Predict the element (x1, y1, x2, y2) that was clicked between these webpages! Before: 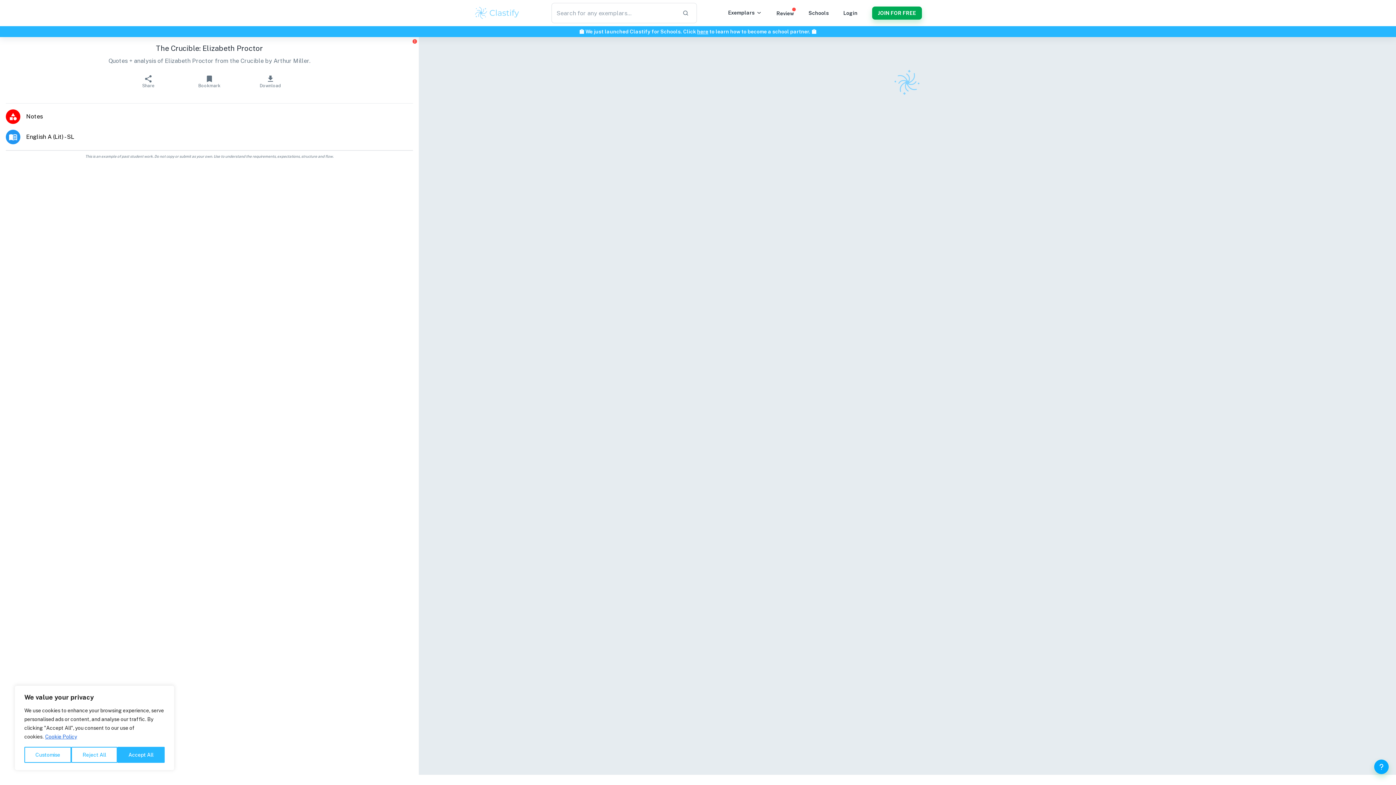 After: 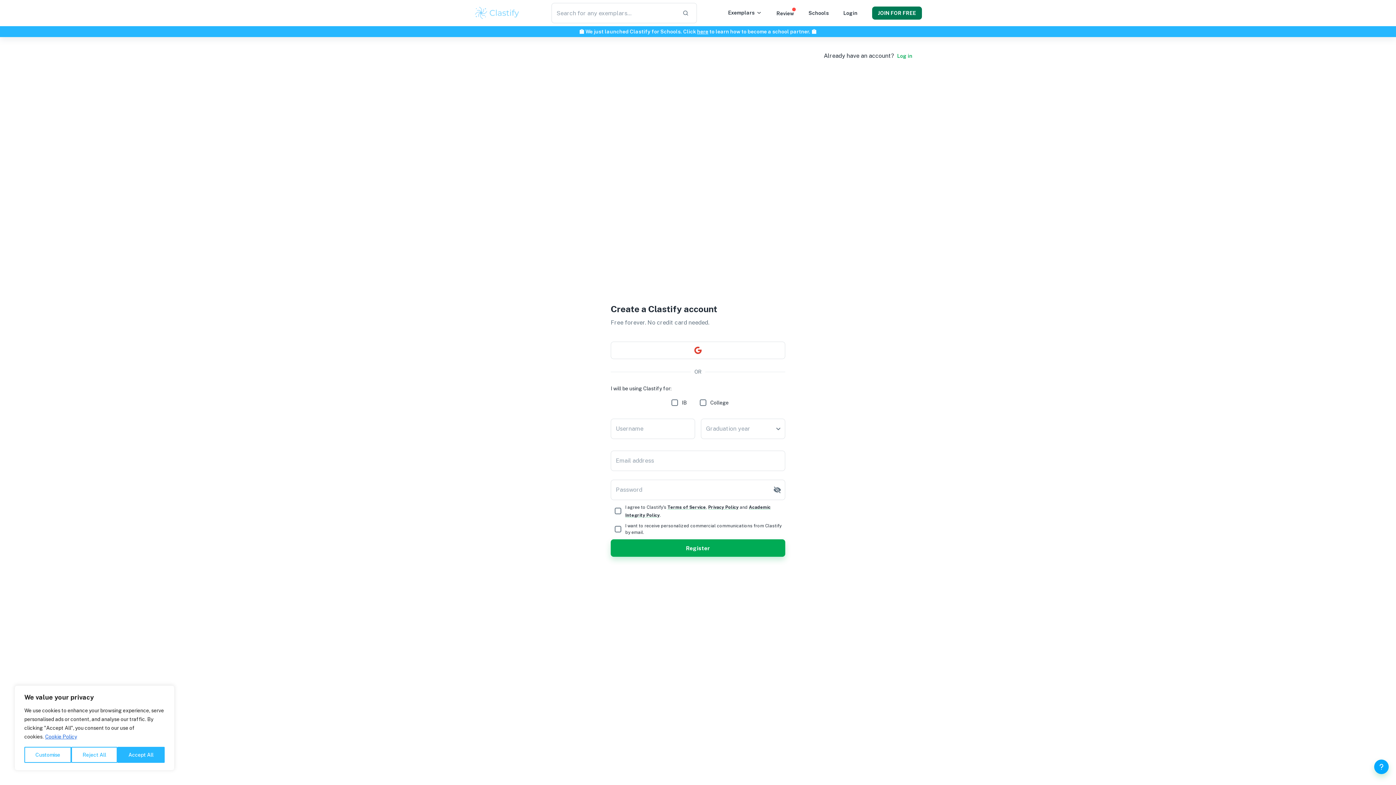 Action: label: JOIN FOR FREE bbox: (872, 6, 922, 19)